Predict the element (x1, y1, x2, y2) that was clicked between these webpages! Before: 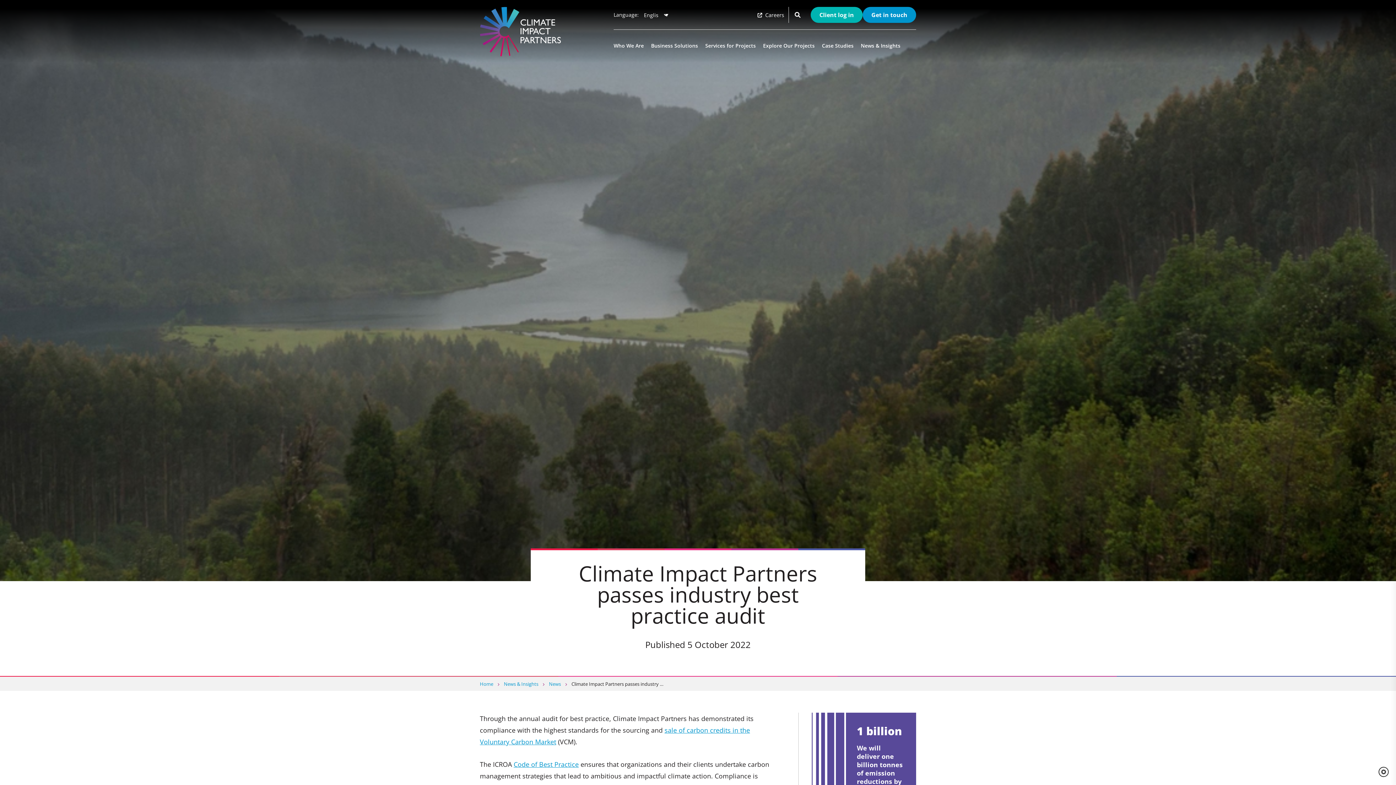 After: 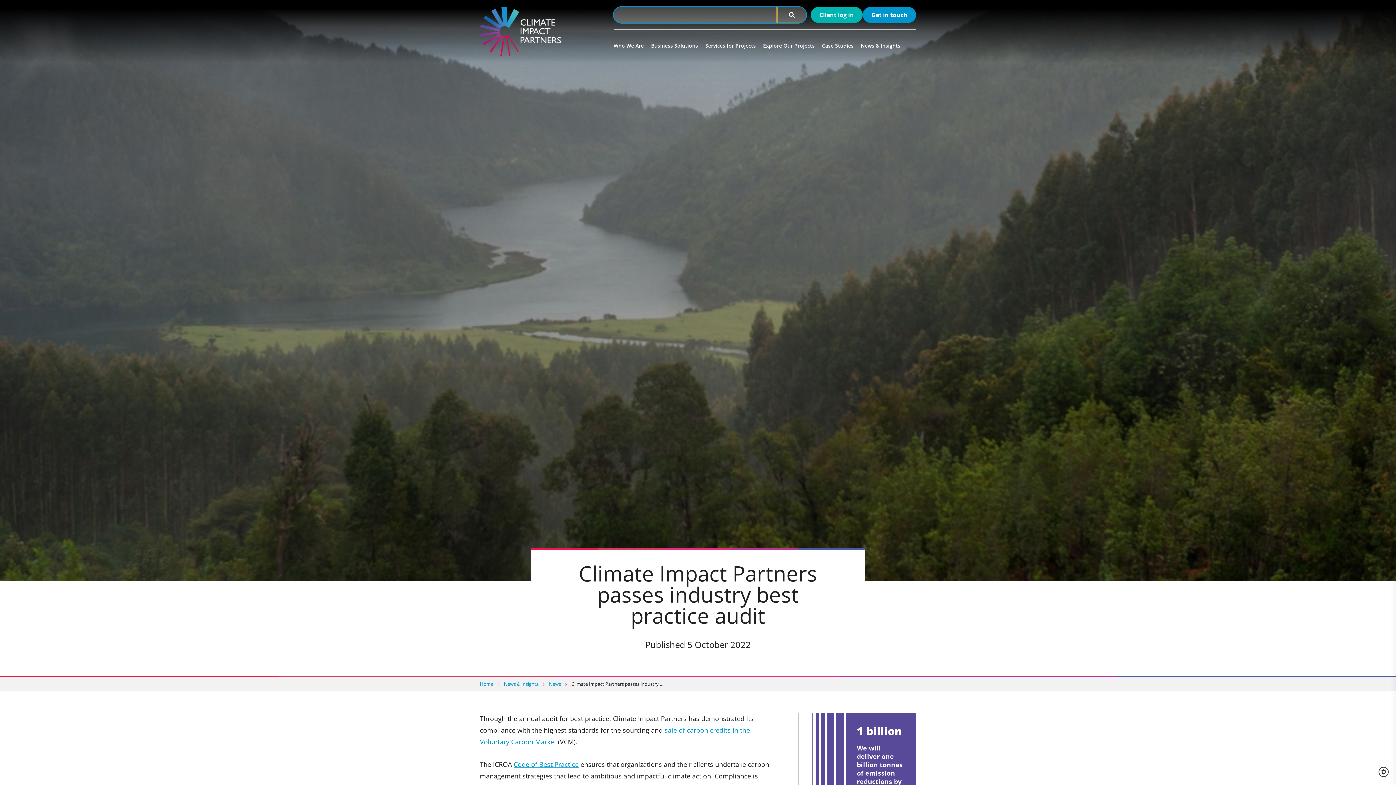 Action: bbox: (789, 6, 806, 22)